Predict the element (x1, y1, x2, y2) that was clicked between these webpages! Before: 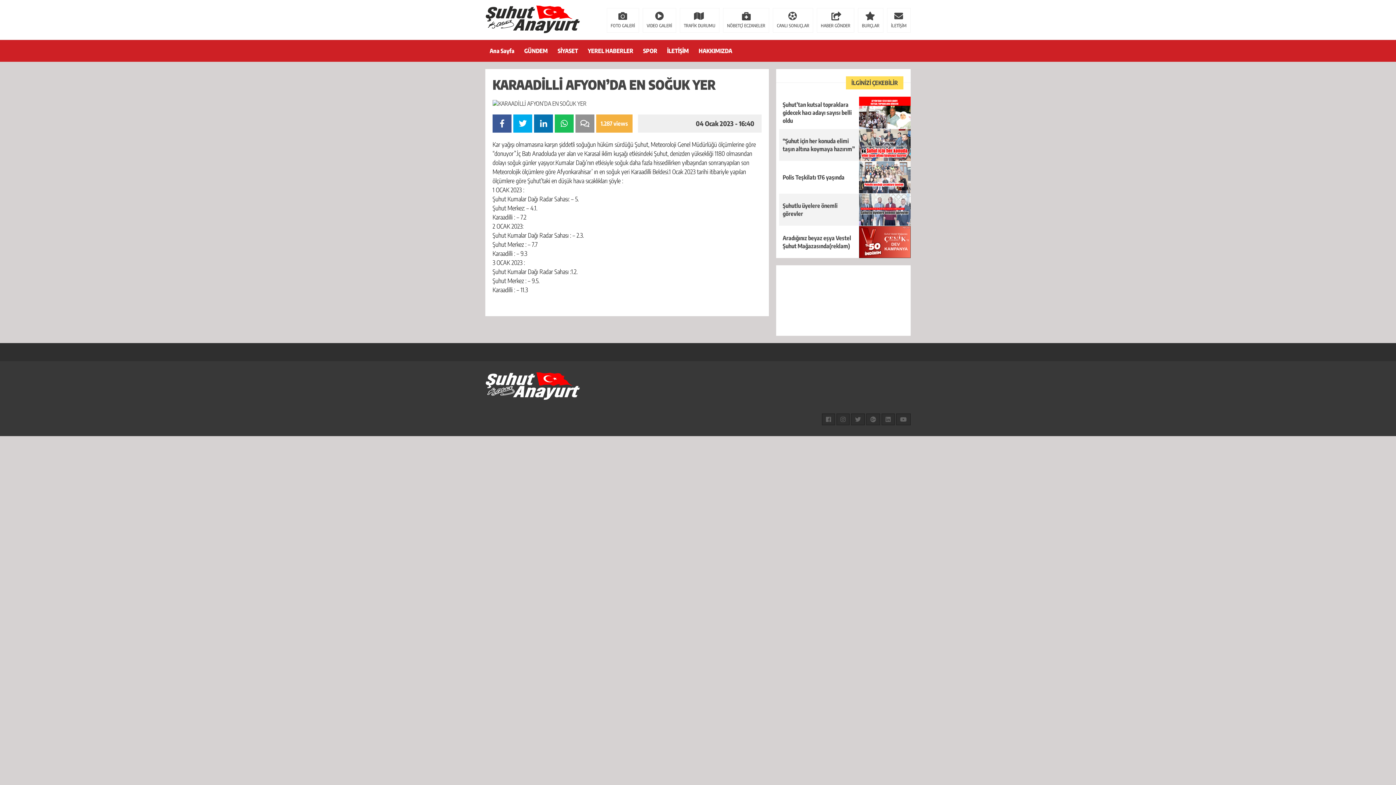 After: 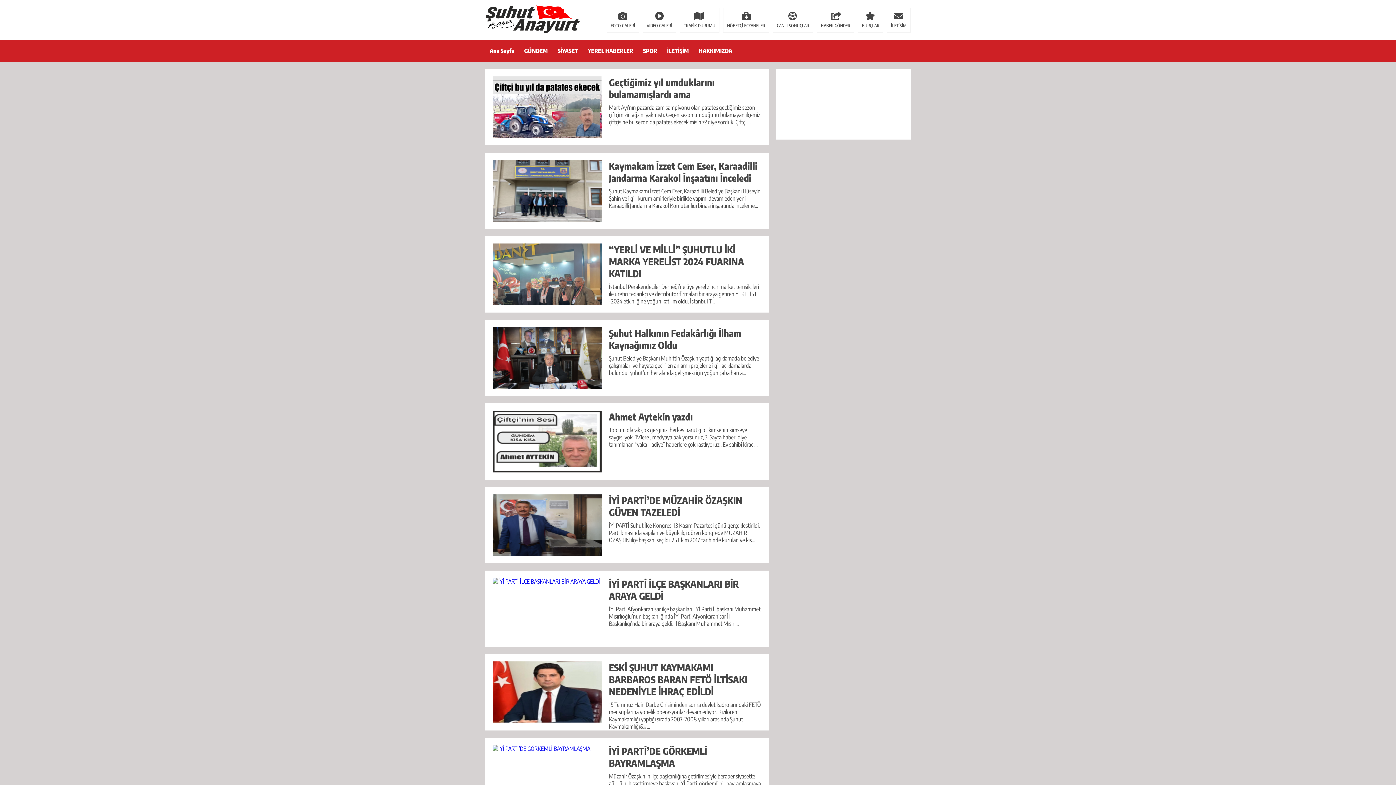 Action: label: SİYASET bbox: (553, 40, 582, 61)